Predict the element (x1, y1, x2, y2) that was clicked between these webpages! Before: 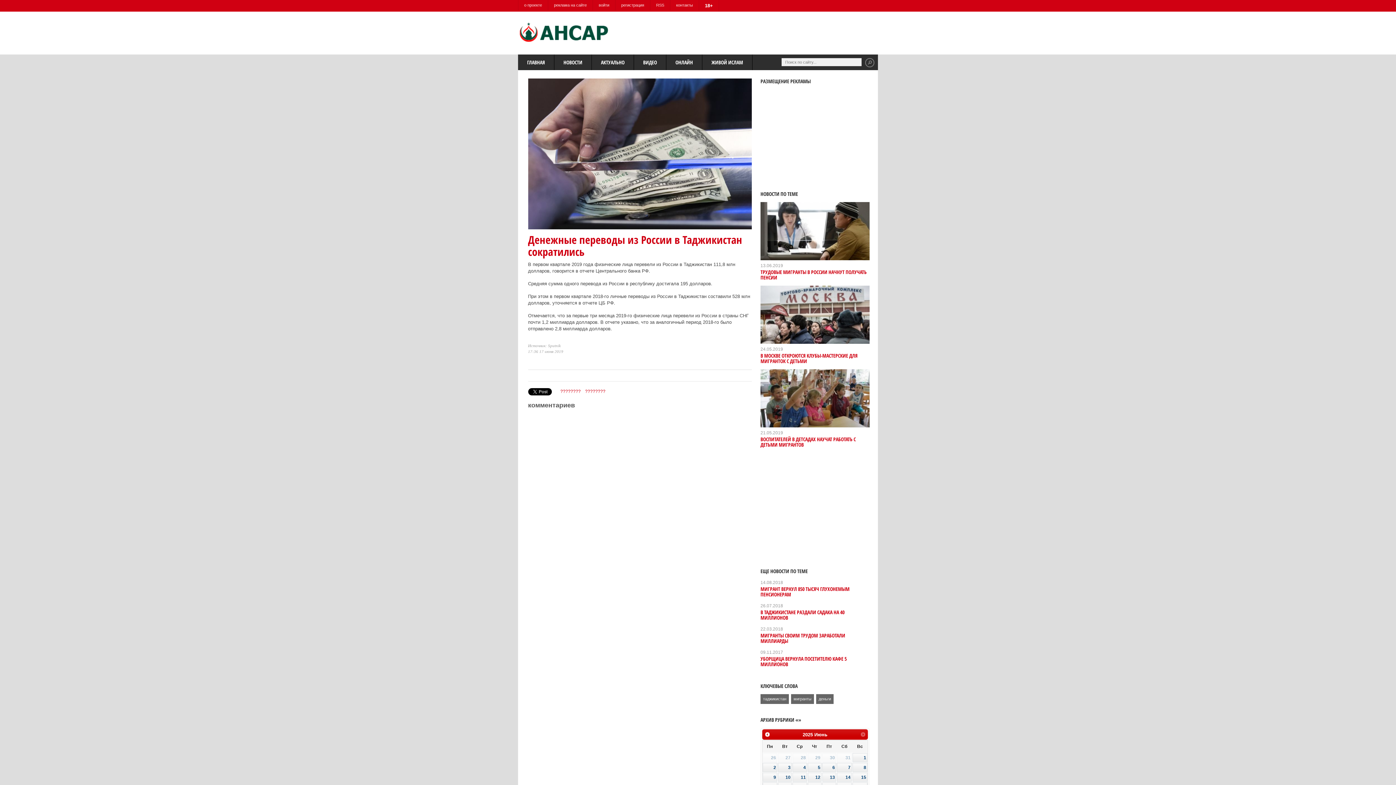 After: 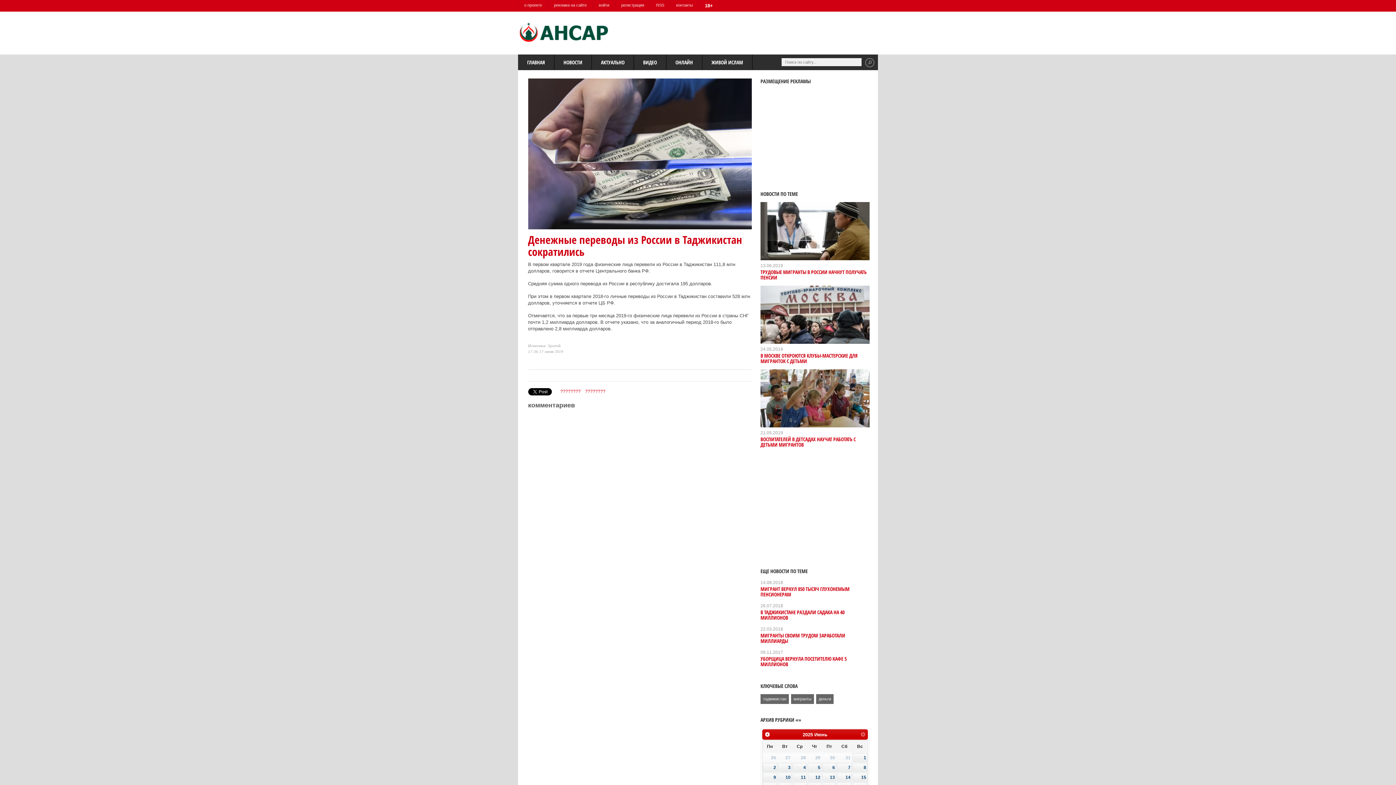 Action: bbox: (699, 0, 719, 11) label: 18+